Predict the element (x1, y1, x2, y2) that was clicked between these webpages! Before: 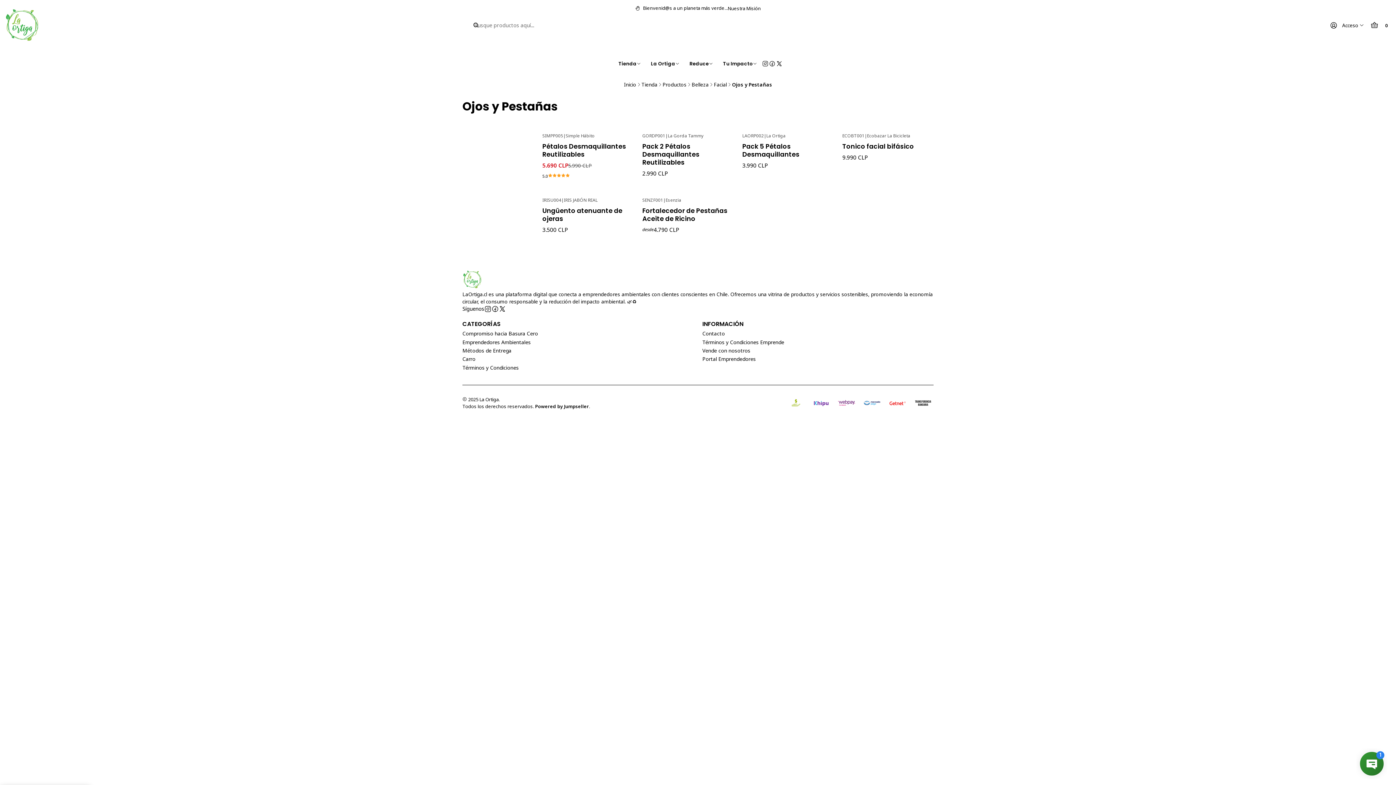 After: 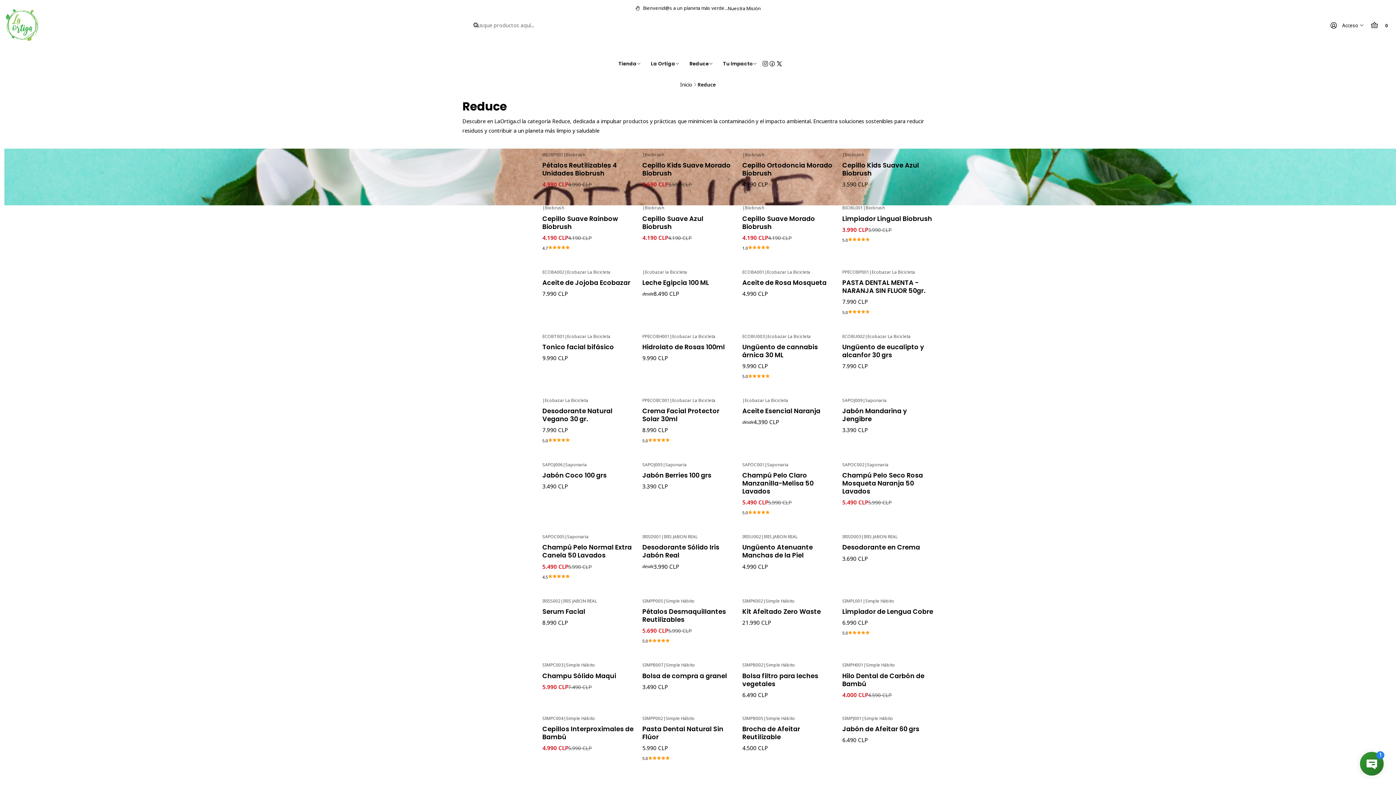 Action: bbox: (684, 56, 718, 70) label: Reduce